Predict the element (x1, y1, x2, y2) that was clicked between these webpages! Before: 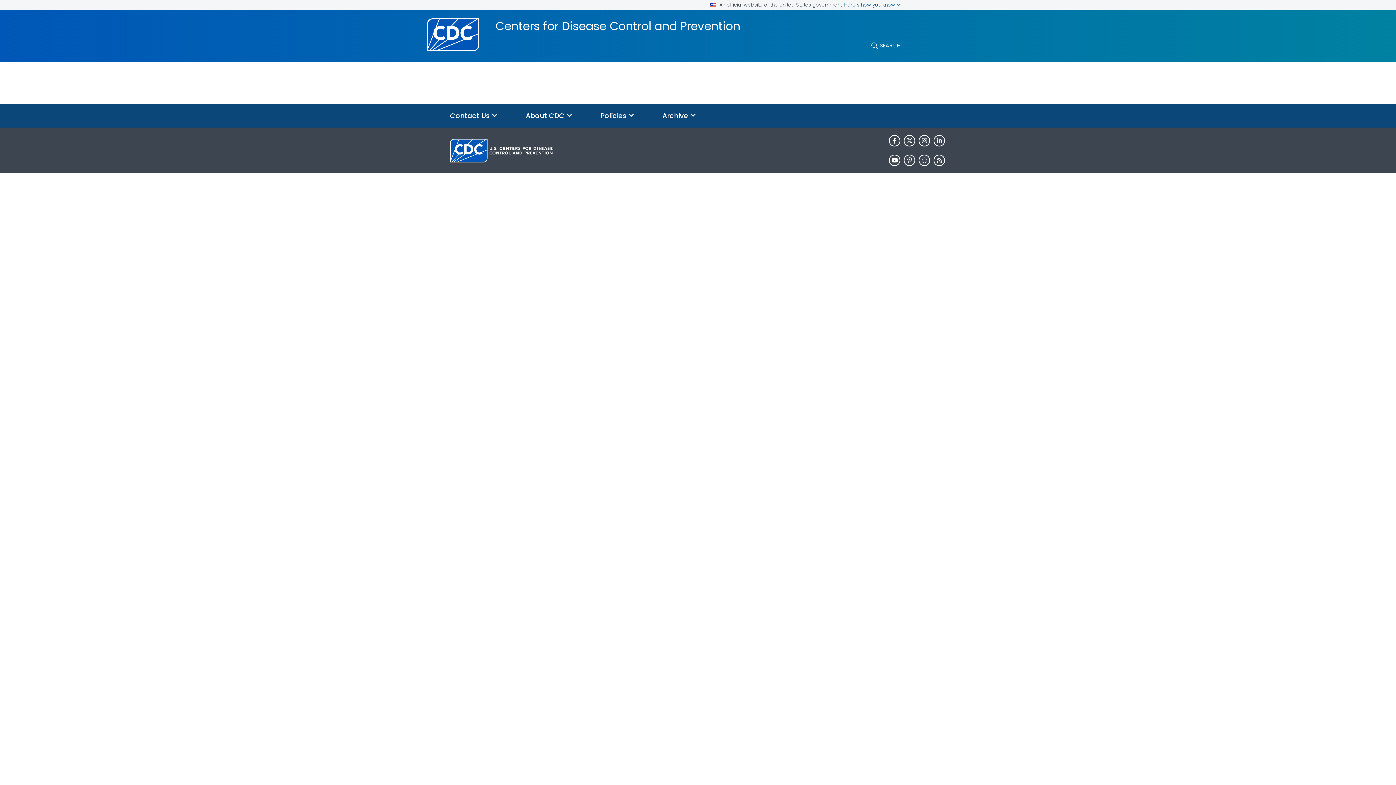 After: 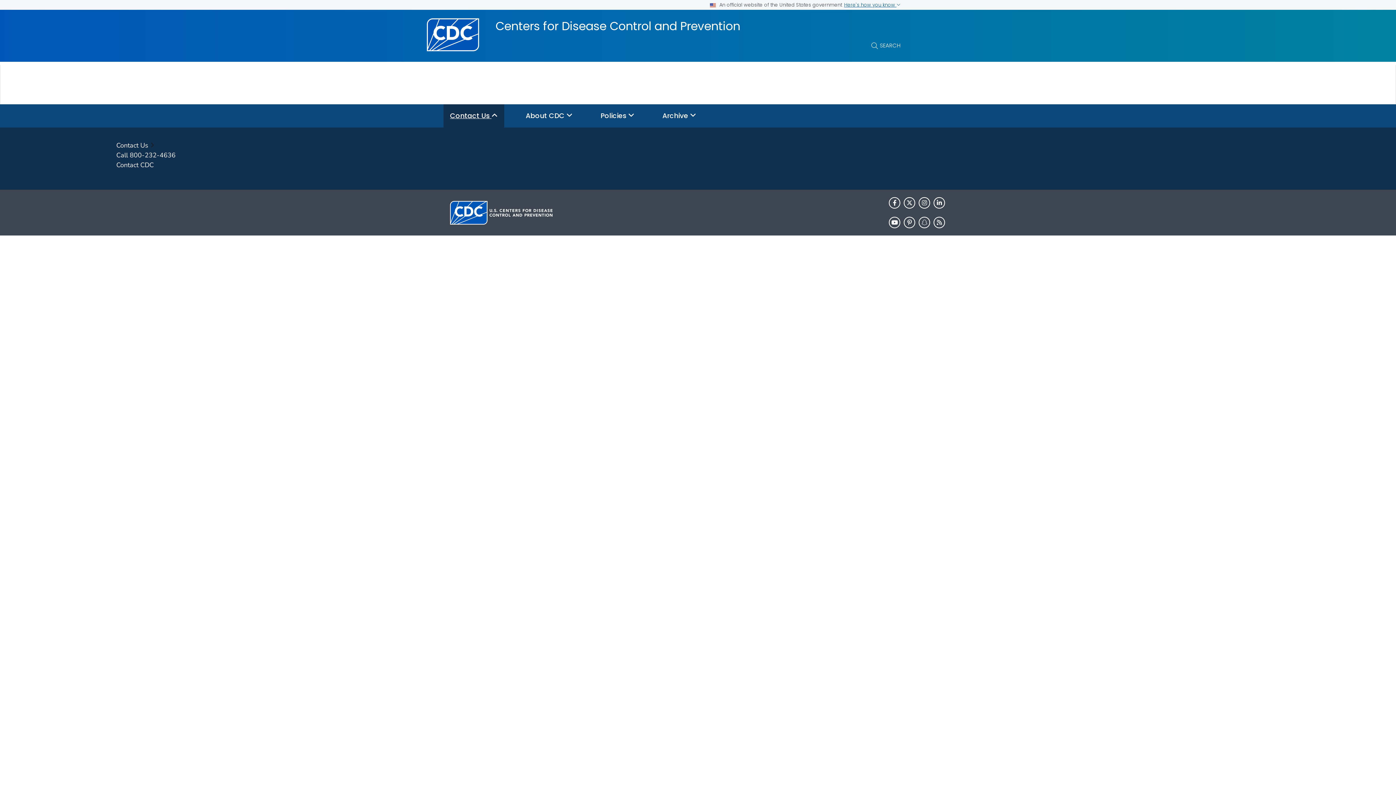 Action: bbox: (443, 104, 504, 127) label: Contact Us 